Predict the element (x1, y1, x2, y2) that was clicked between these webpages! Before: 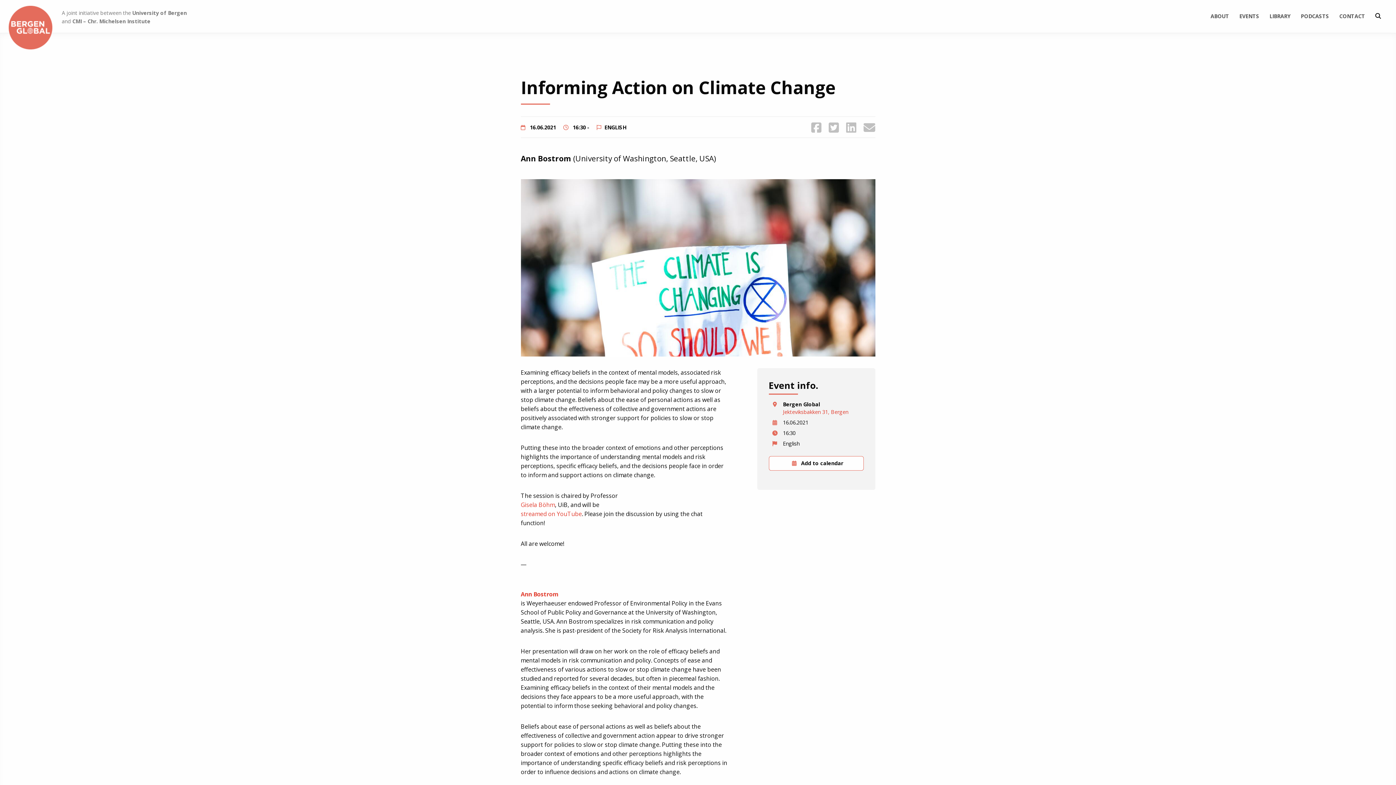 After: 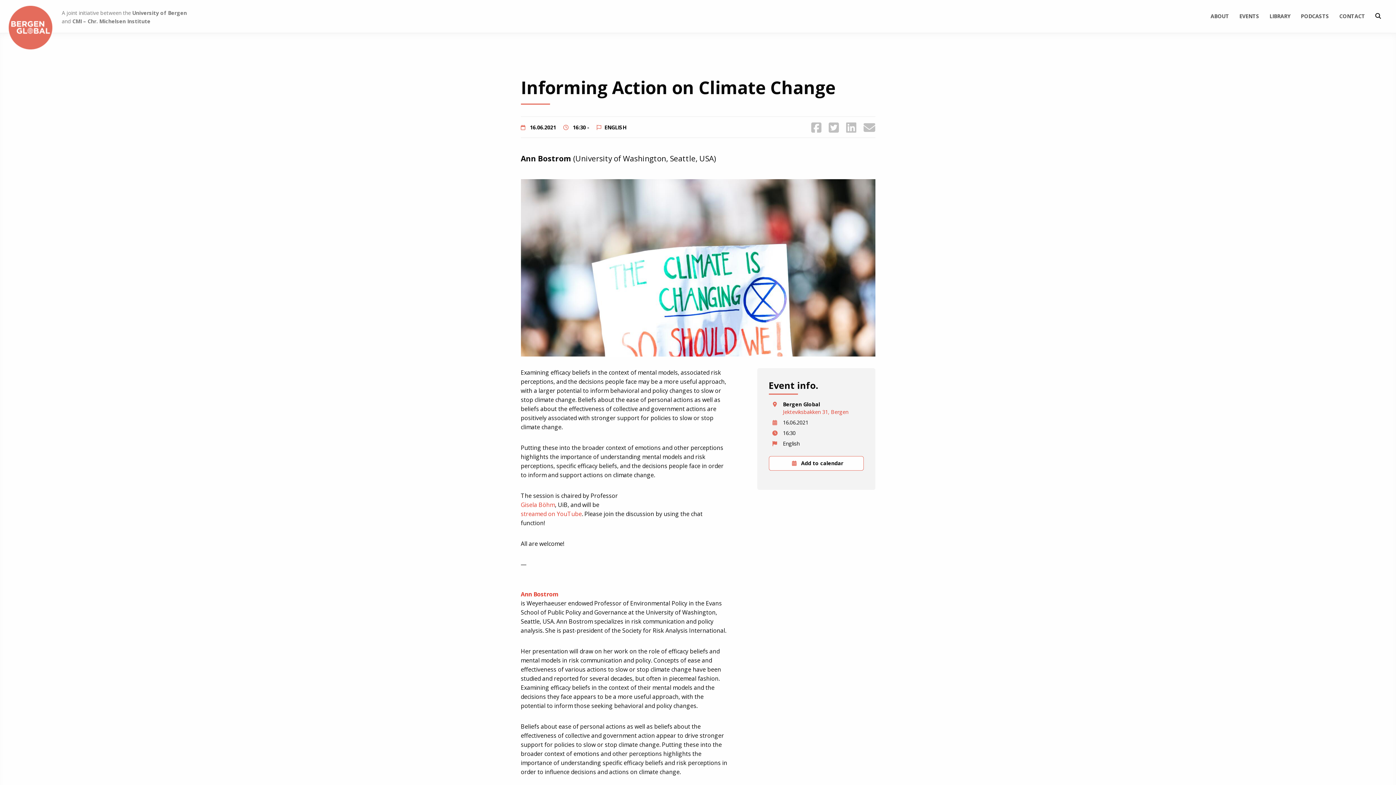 Action: bbox: (72, 17, 150, 24) label: CMI – Chr. Michelsen Institute